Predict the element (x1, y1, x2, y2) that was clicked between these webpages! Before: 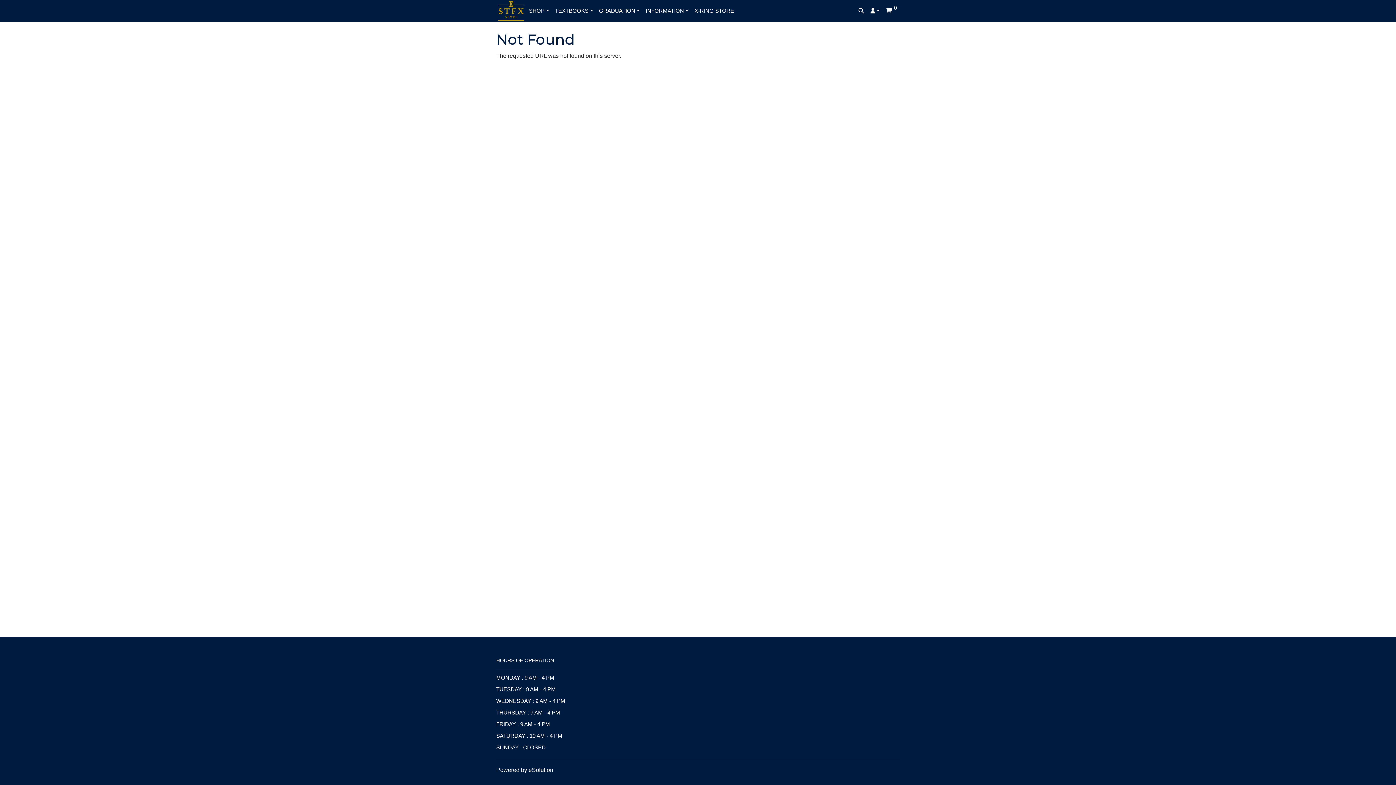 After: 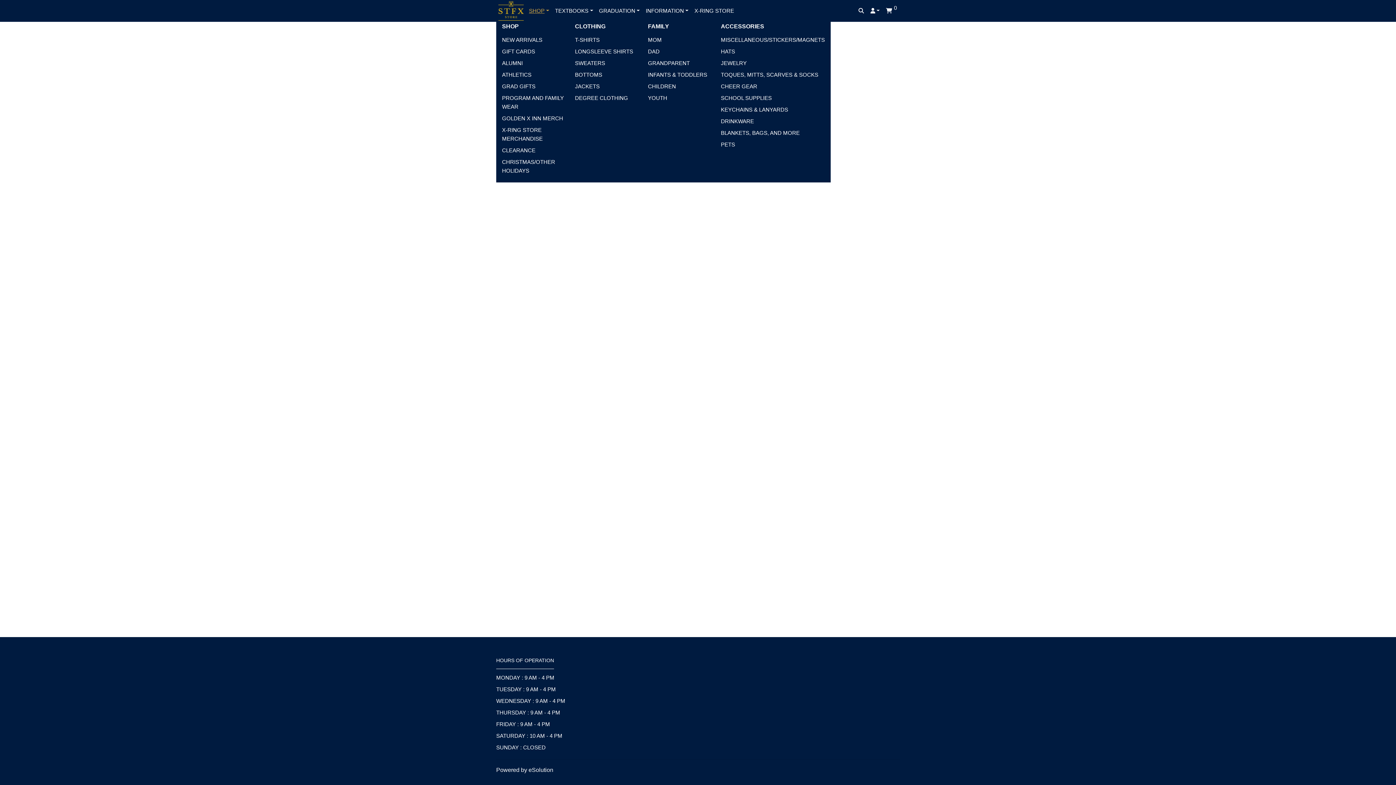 Action: bbox: (526, 0, 552, 21) label: SHOP